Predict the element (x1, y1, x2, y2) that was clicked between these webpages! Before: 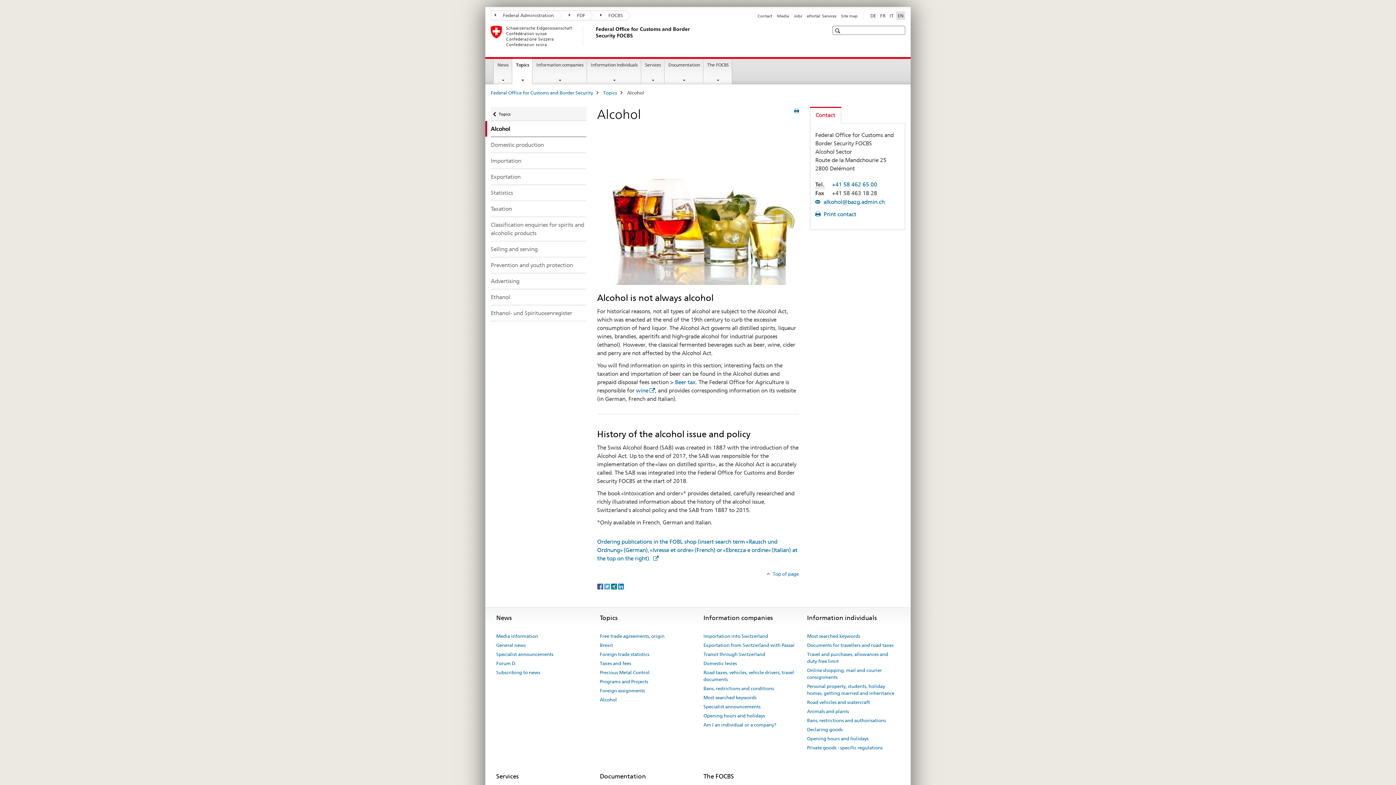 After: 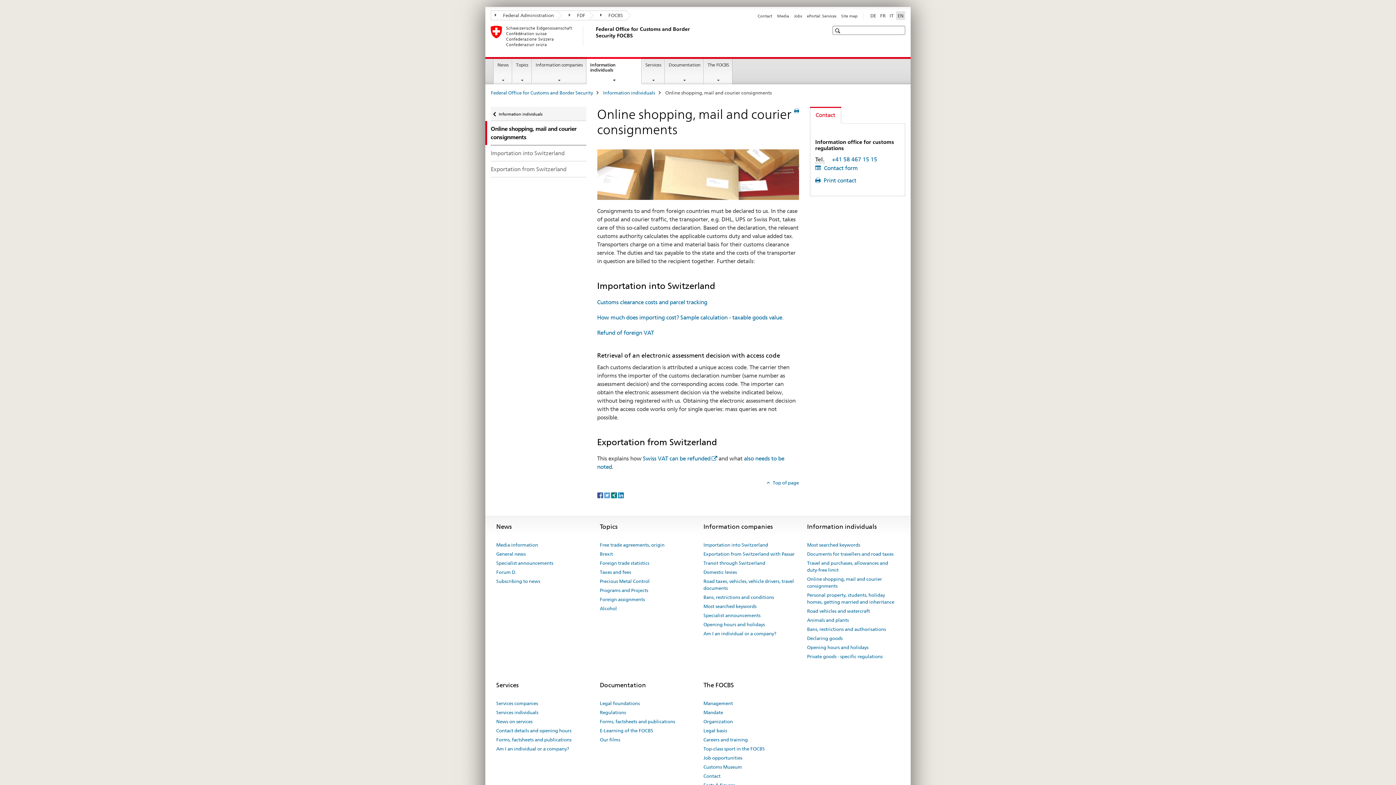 Action: bbox: (807, 666, 900, 682) label: Online shopping, mail and courier consignments